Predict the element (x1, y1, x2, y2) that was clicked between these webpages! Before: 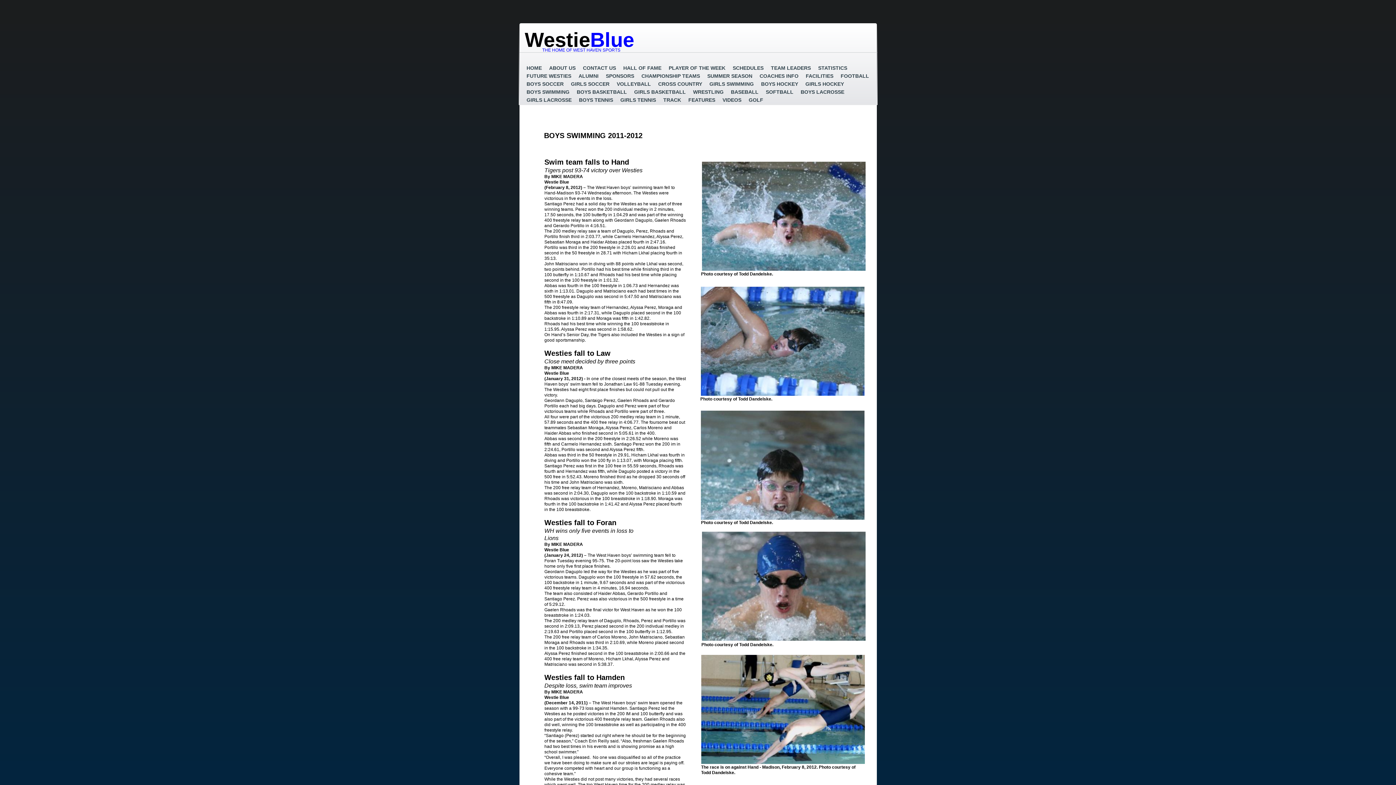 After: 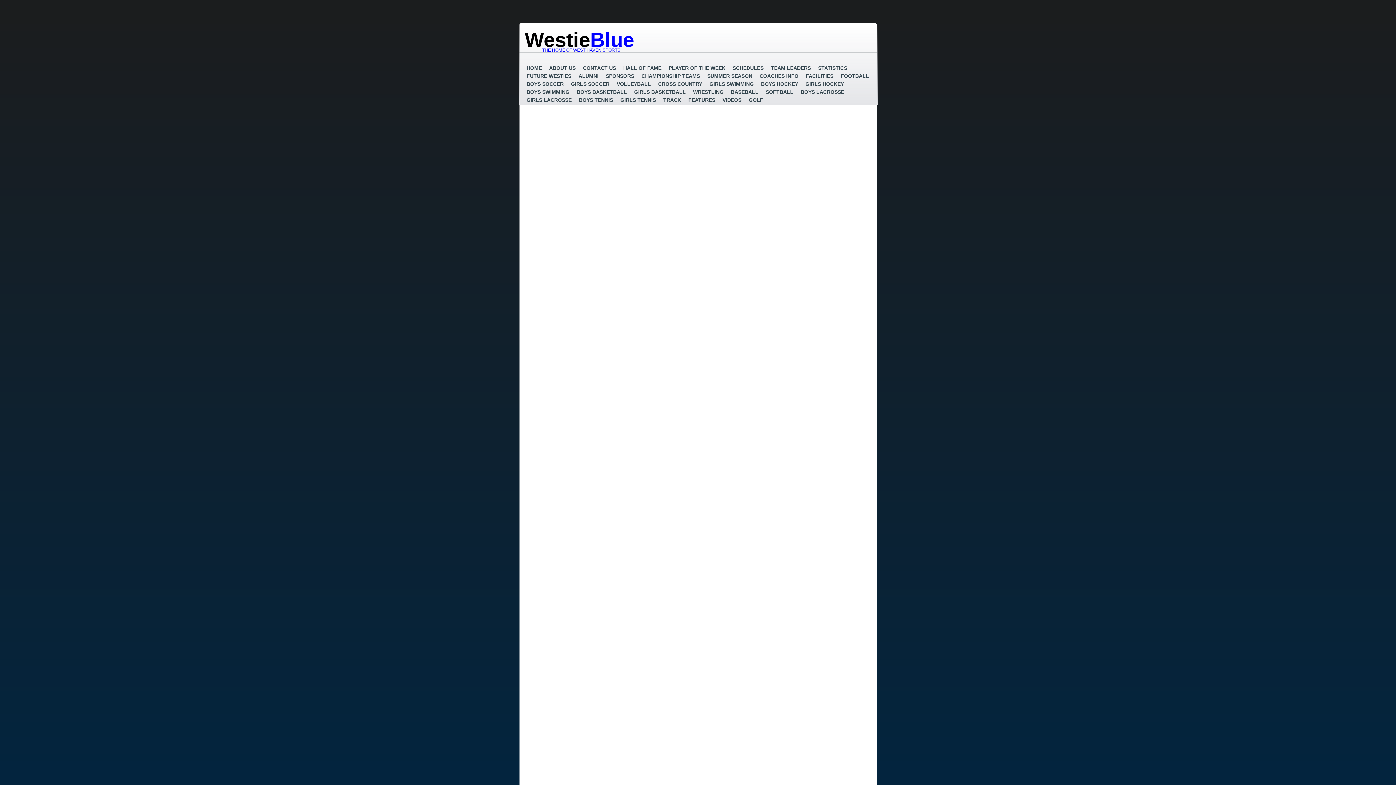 Action: label: BASEBALL bbox: (727, 89, 762, 94)